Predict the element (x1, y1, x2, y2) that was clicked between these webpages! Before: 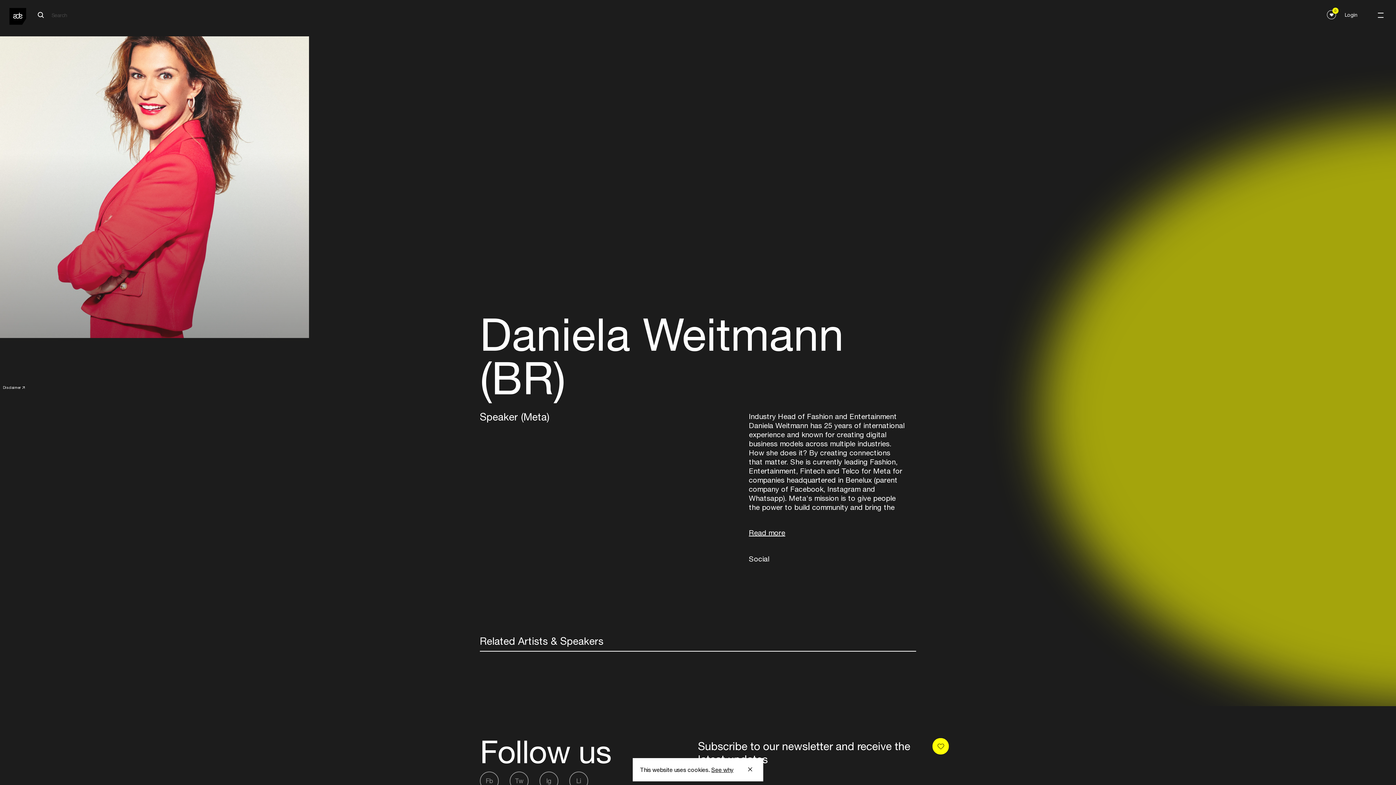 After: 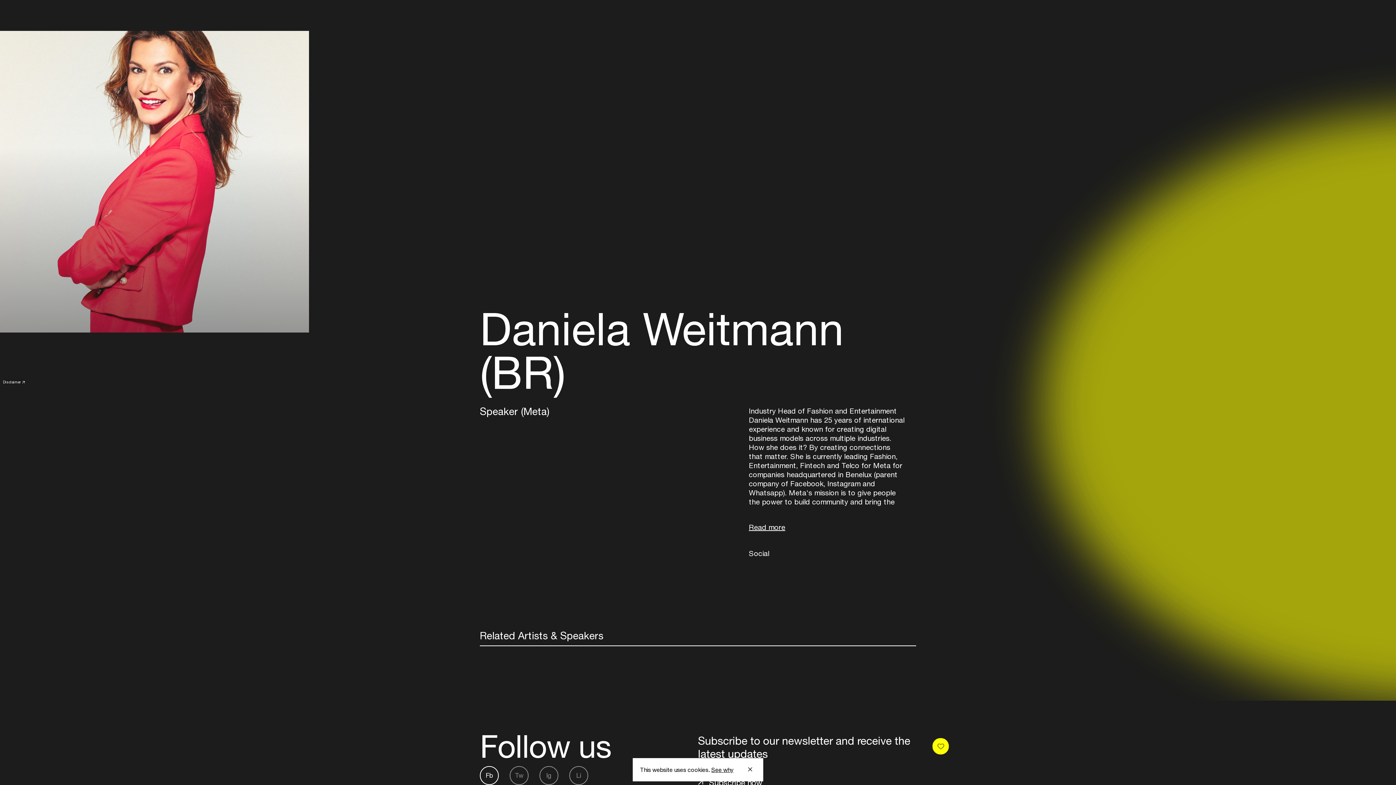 Action: label: Fb bbox: (480, 772, 498, 790)